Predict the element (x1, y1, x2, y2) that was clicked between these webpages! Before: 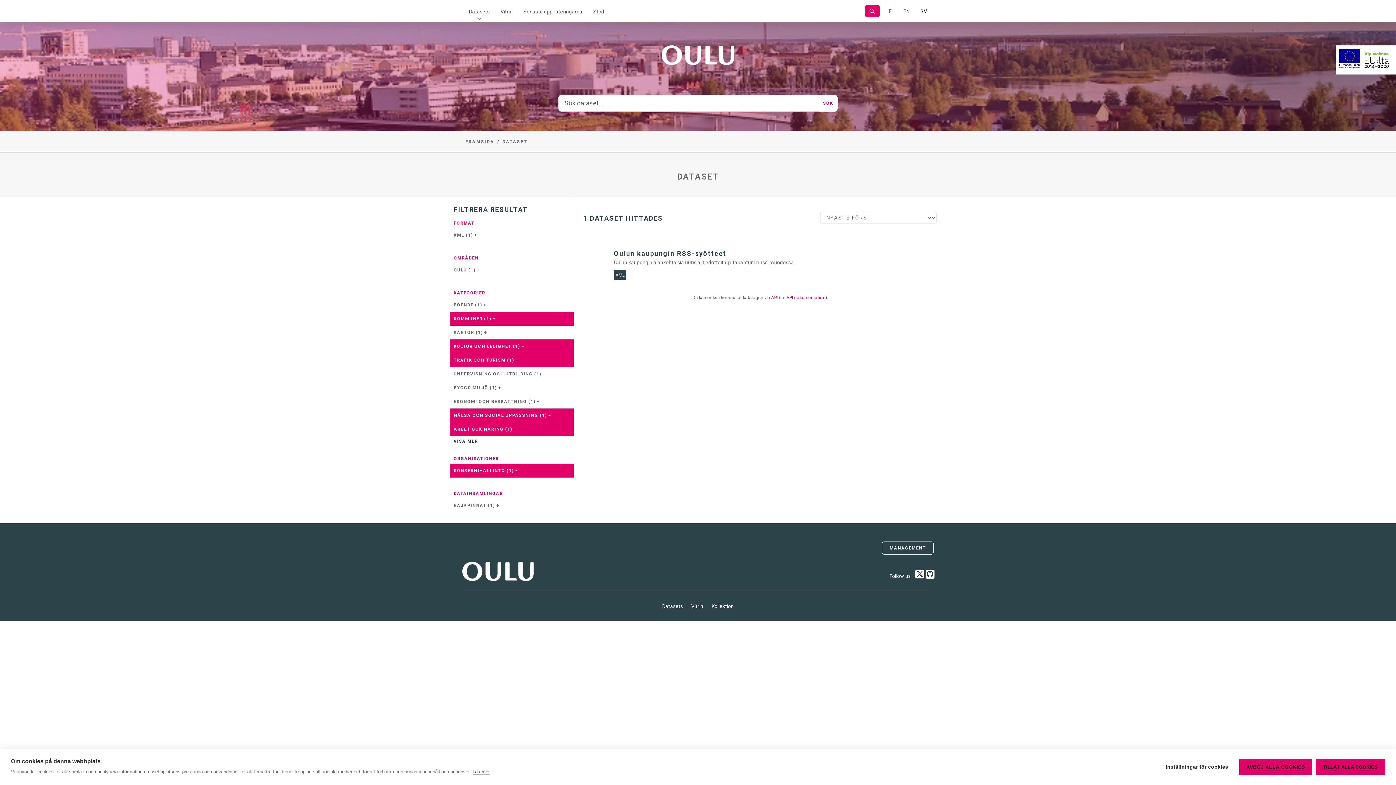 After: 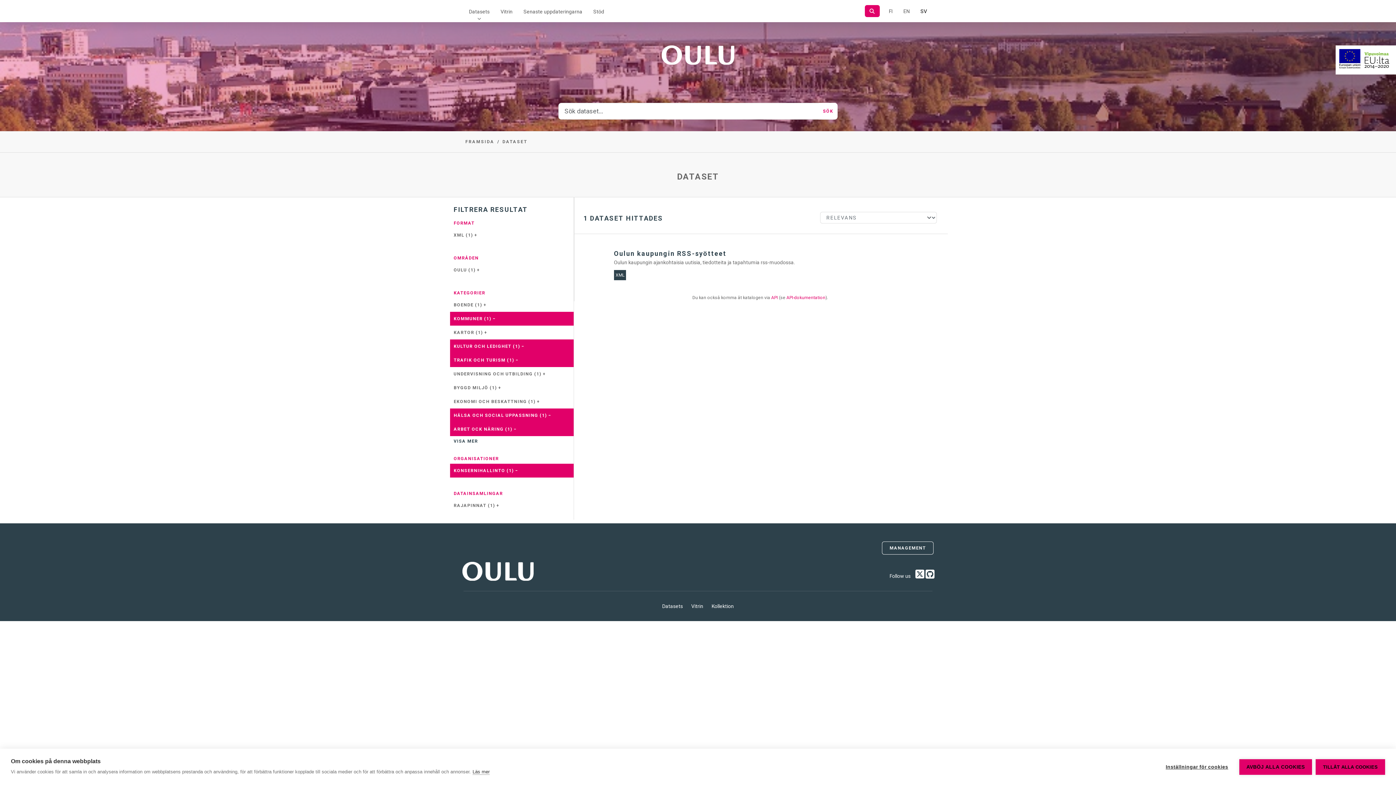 Action: bbox: (818, 94, 837, 111) label: SÖK